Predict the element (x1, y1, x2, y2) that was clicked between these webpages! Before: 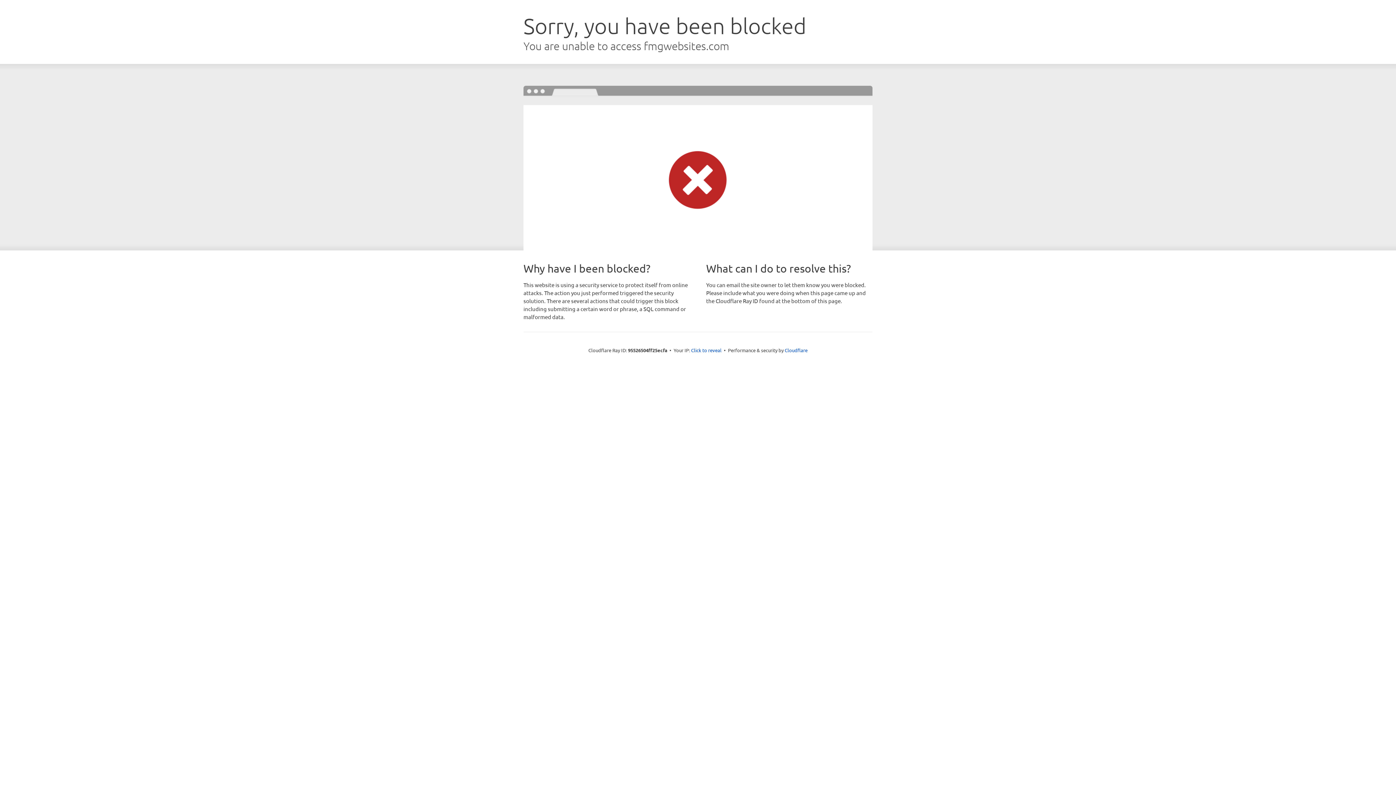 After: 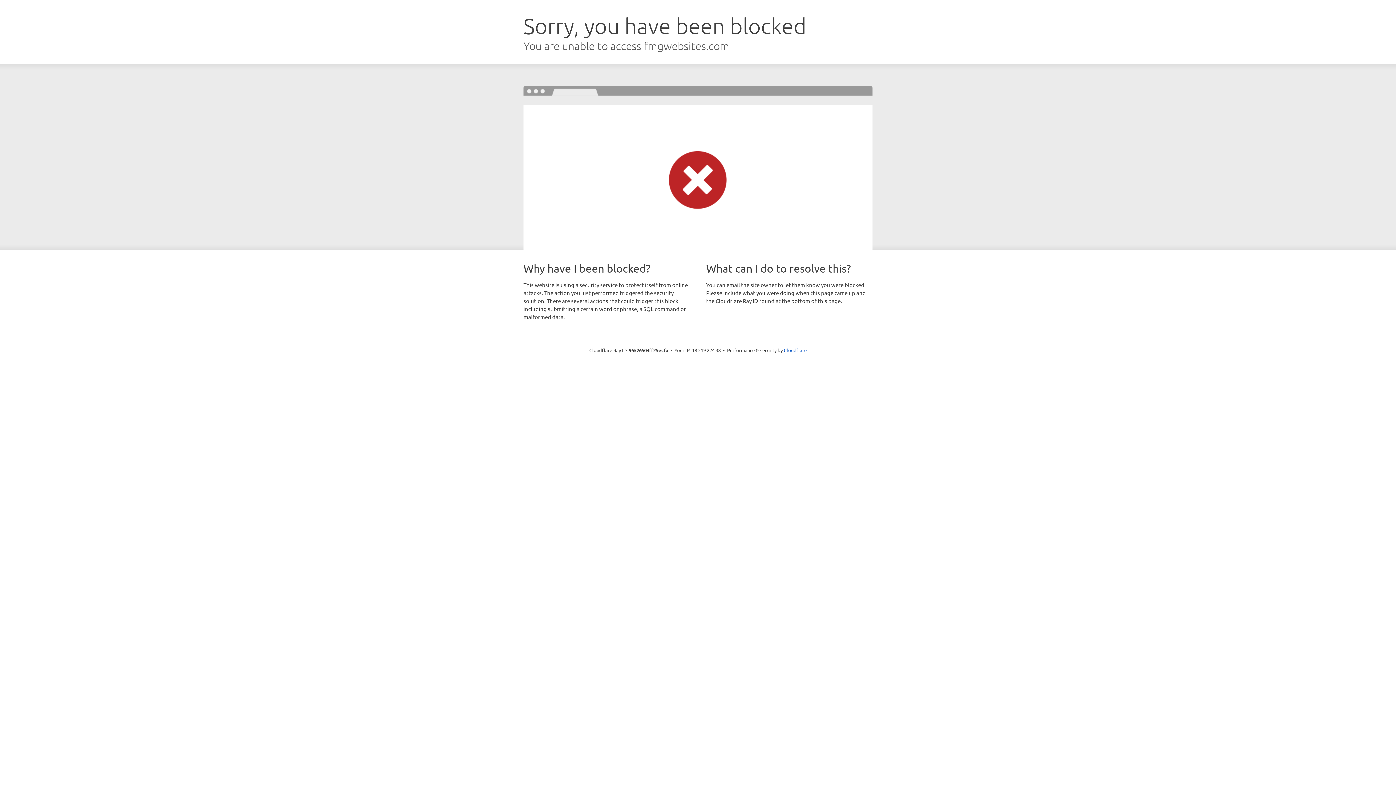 Action: bbox: (691, 346, 721, 353) label: Click to reveal